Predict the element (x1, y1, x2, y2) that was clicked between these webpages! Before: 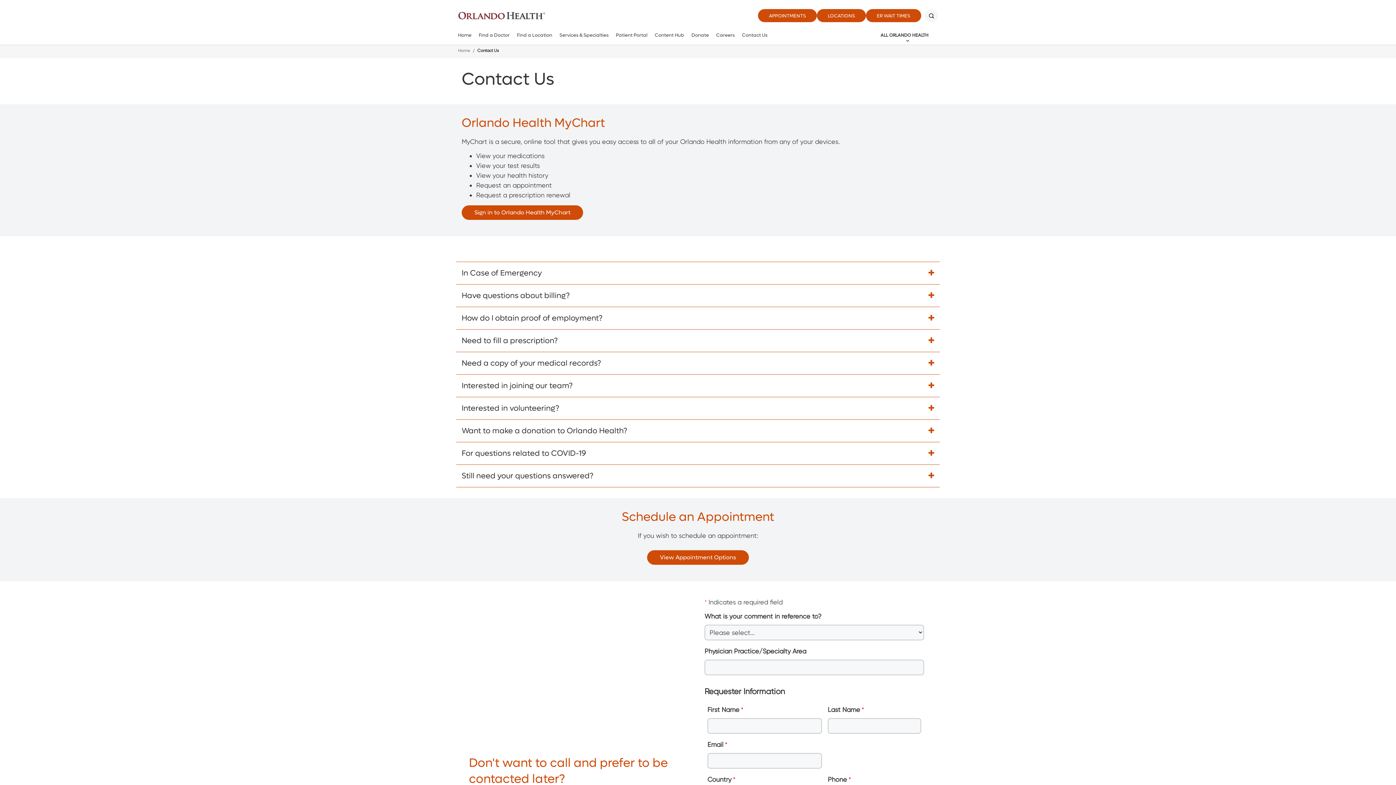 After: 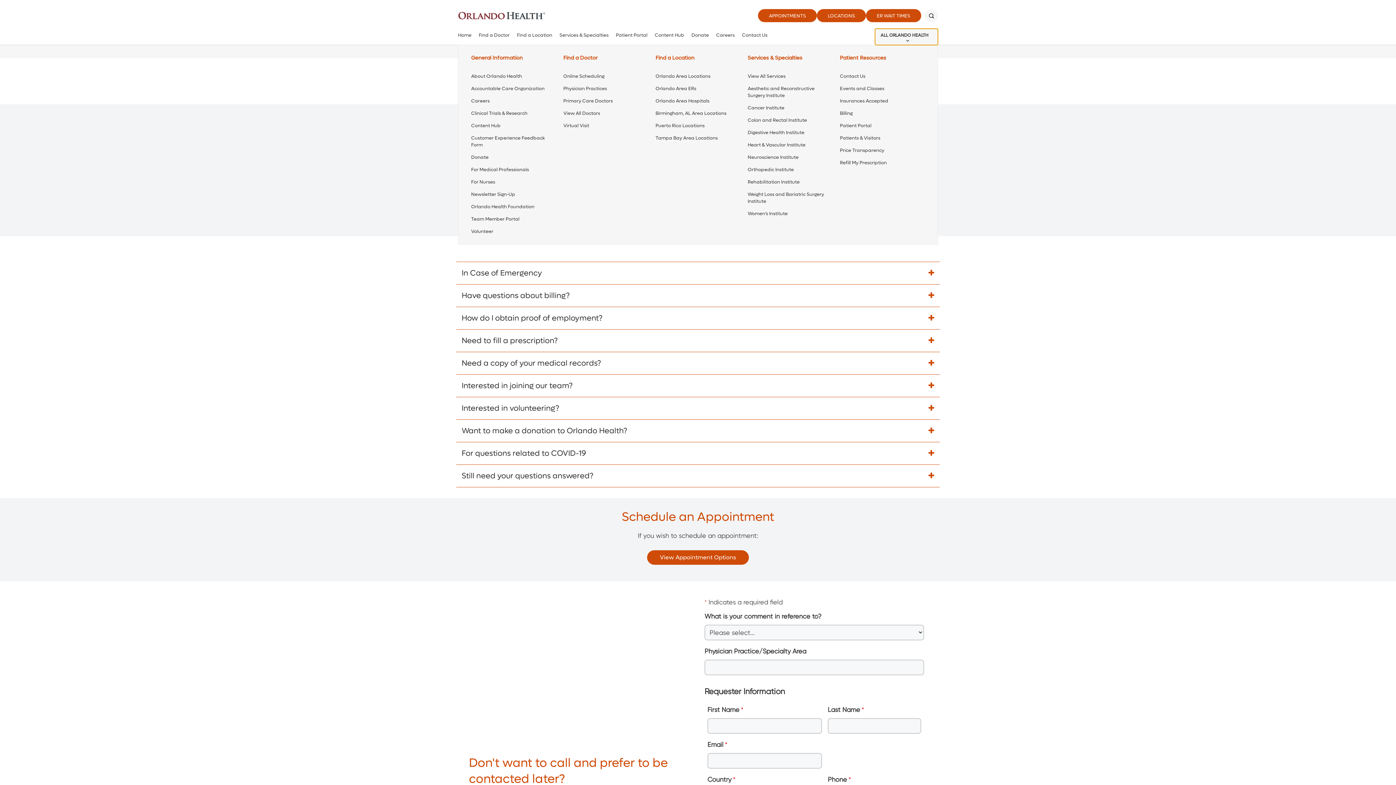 Action: bbox: (875, 28, 938, 41) label: ALL ORLANDO HEALTH